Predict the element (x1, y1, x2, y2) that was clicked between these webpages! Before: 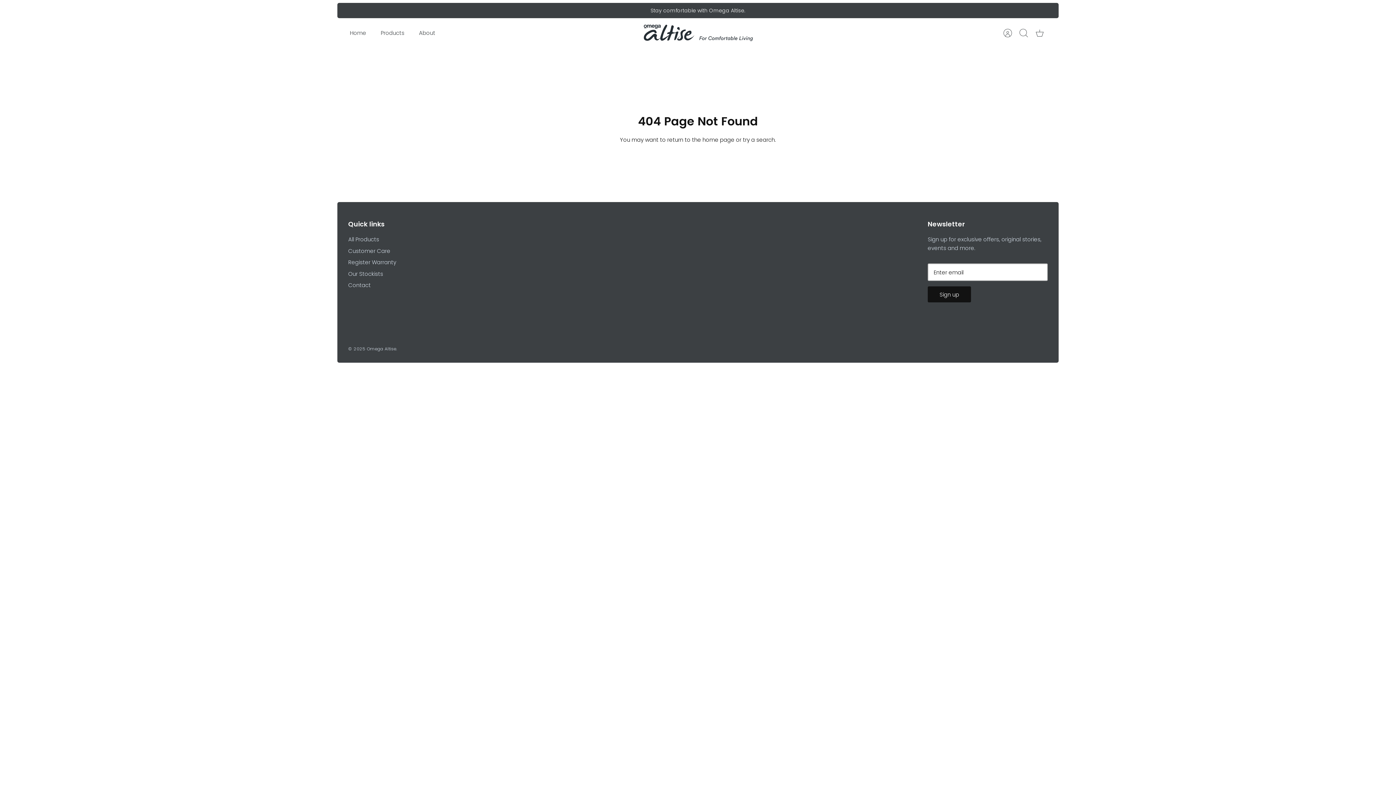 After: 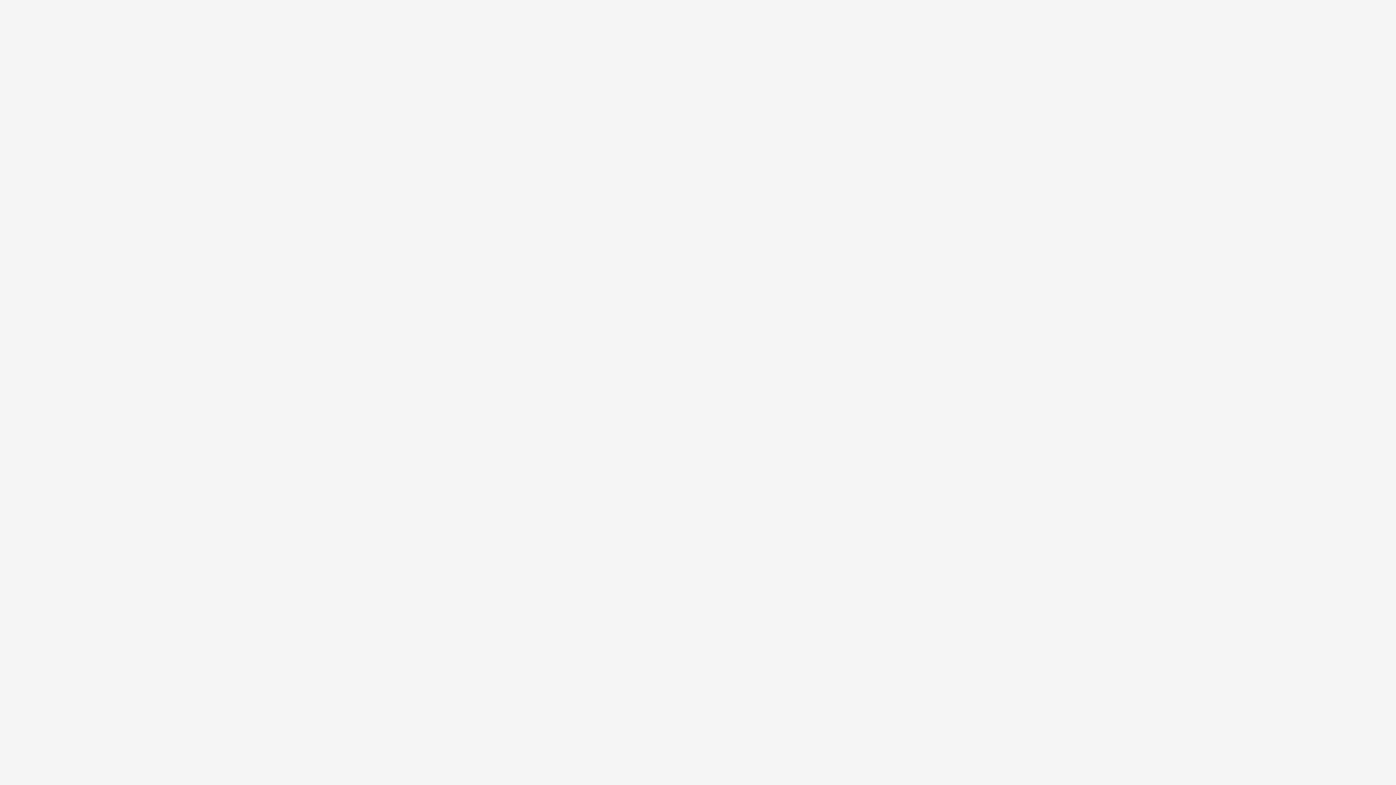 Action: bbox: (348, 258, 396, 266) label: Register Warranty